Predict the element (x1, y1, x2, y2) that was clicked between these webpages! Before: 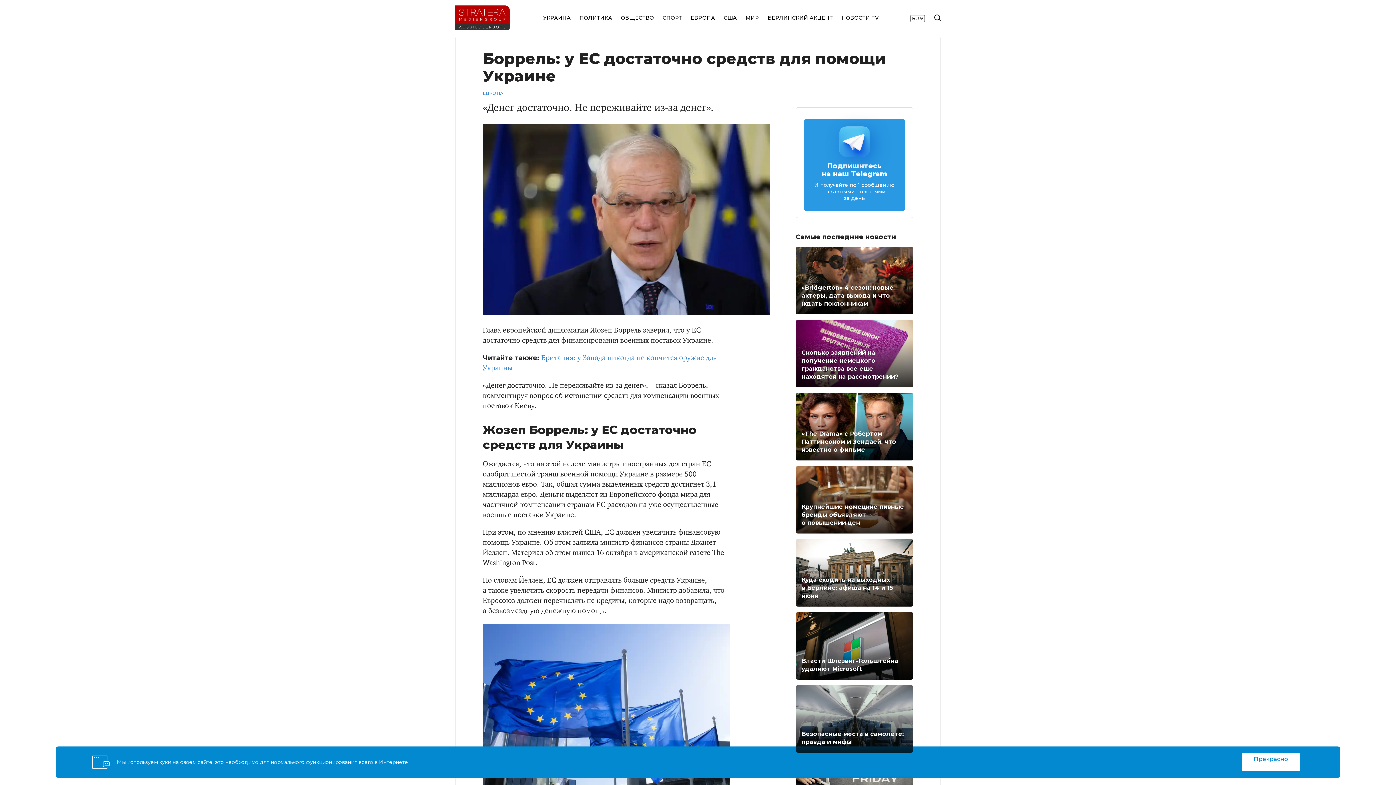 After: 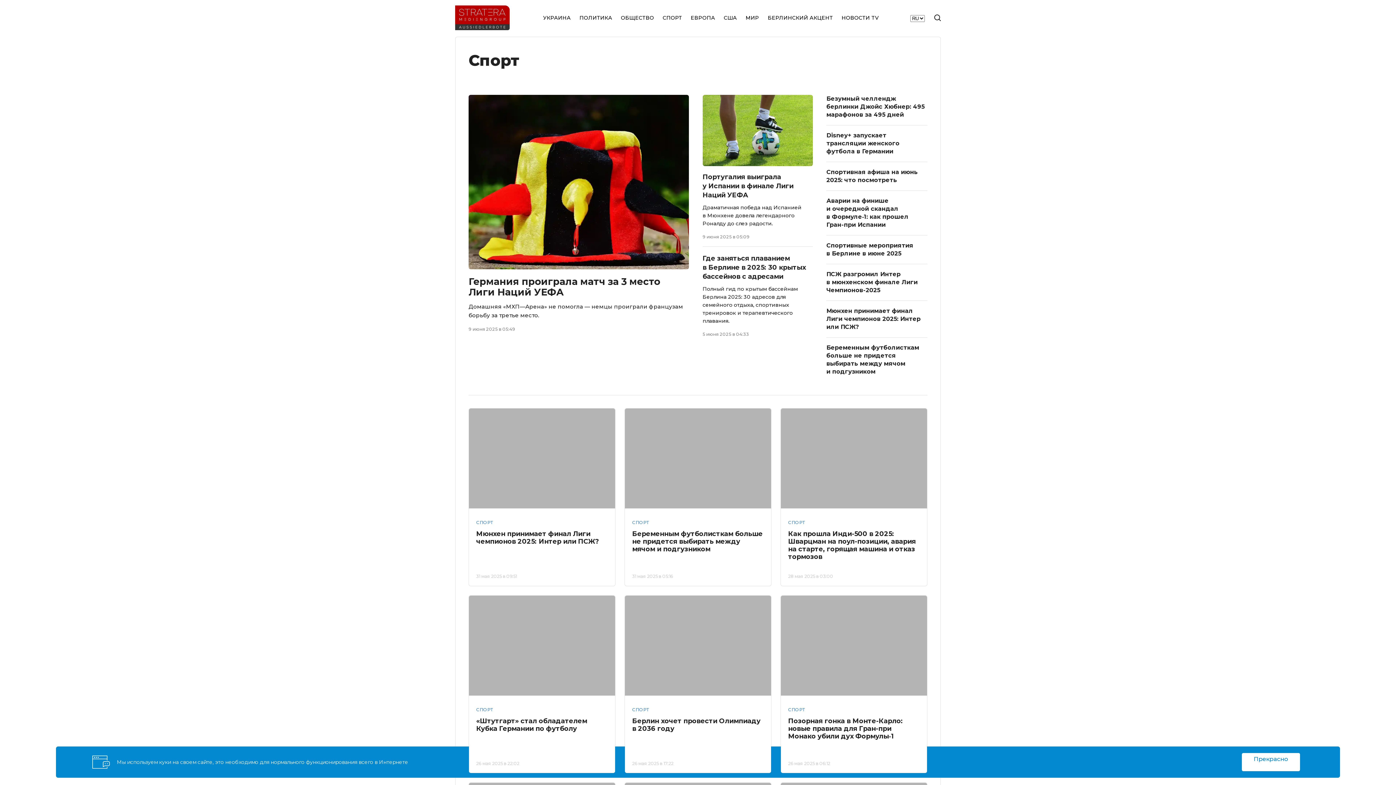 Action: bbox: (662, 9, 682, 26) label: СПОРТ